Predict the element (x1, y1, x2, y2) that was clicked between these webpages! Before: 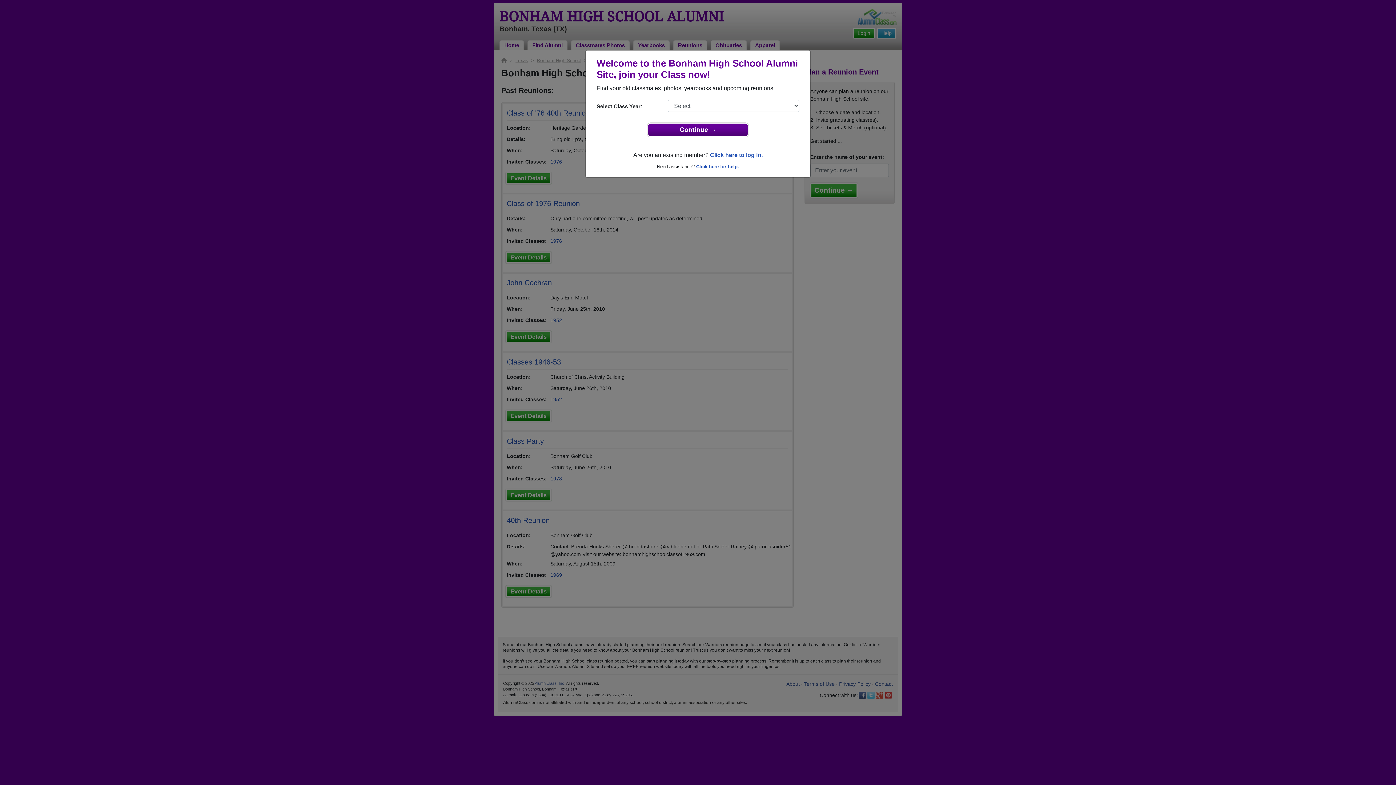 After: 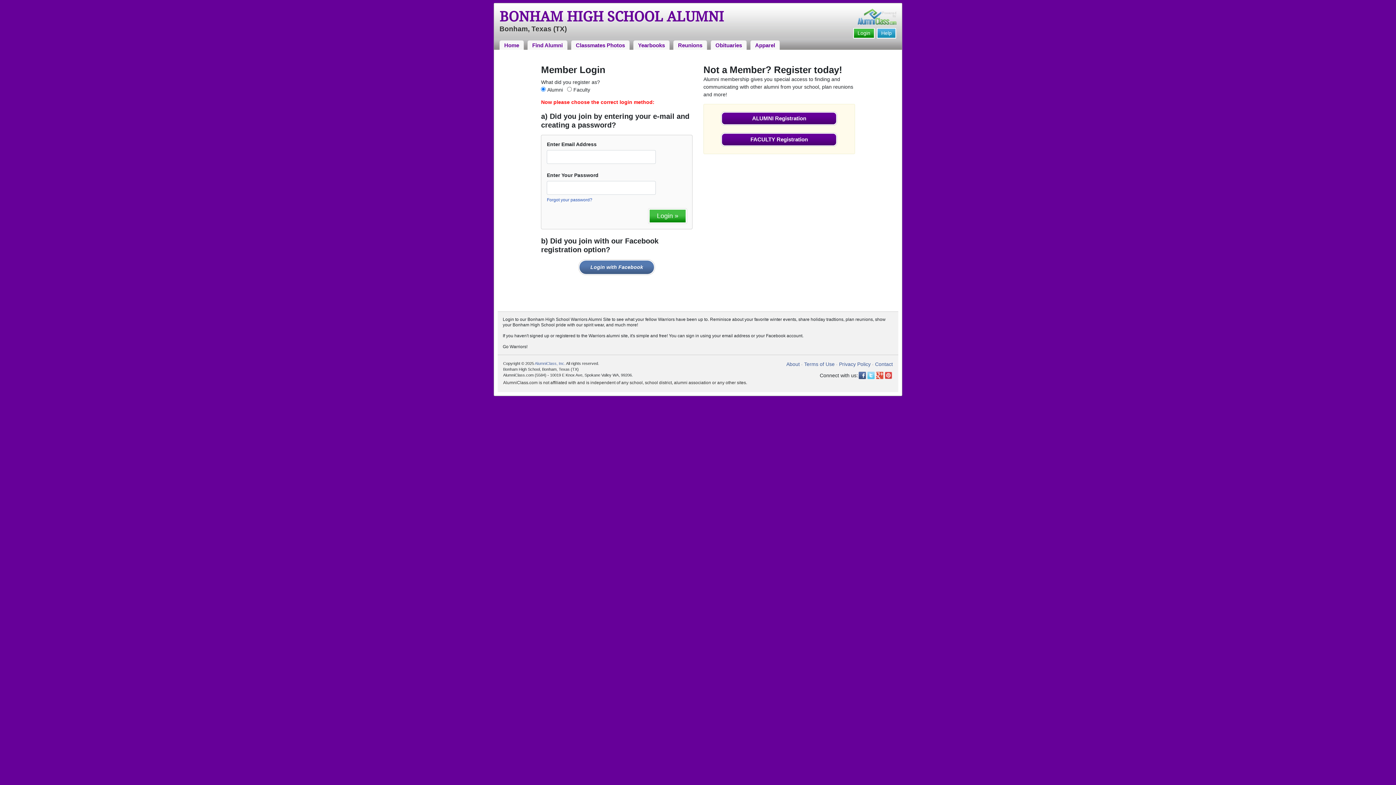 Action: label: Click here to log in. bbox: (710, 152, 762, 158)